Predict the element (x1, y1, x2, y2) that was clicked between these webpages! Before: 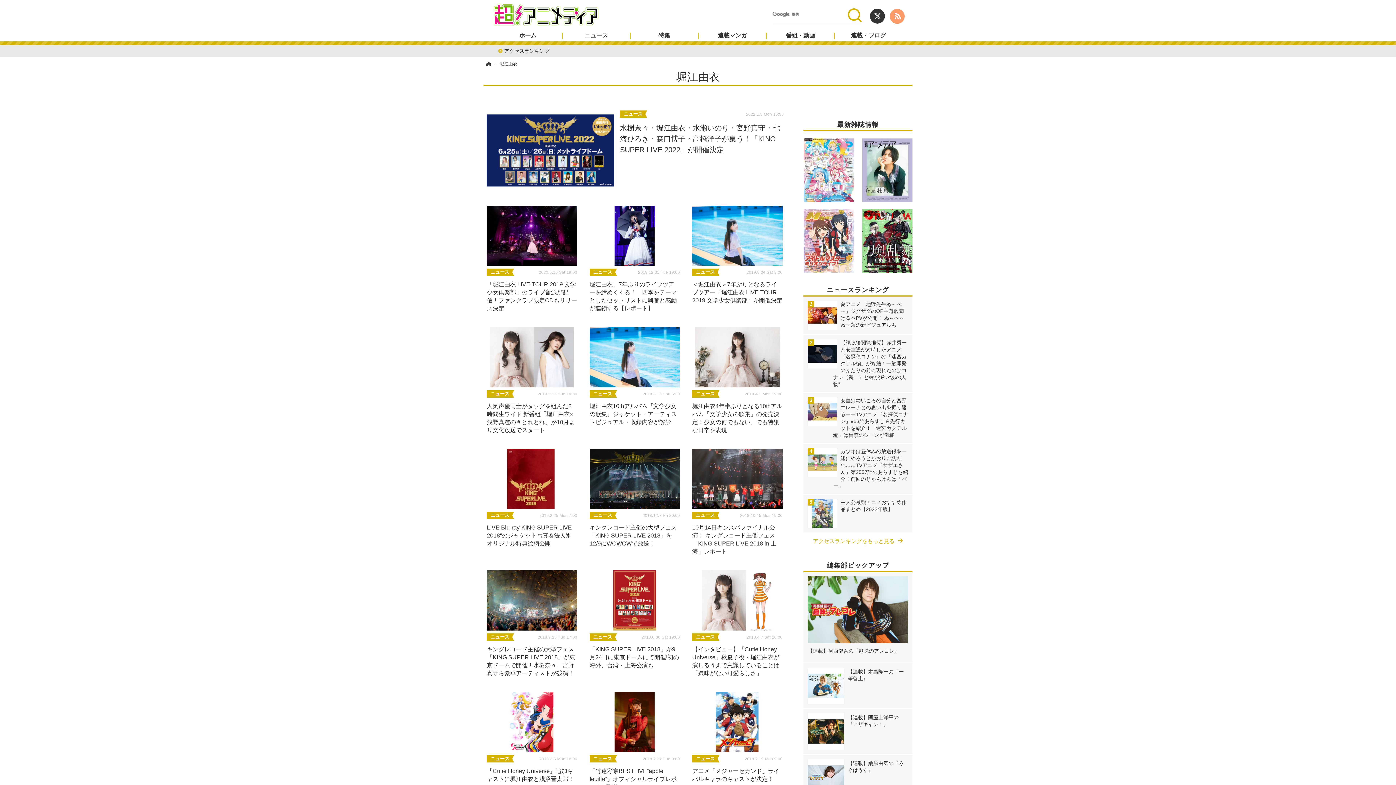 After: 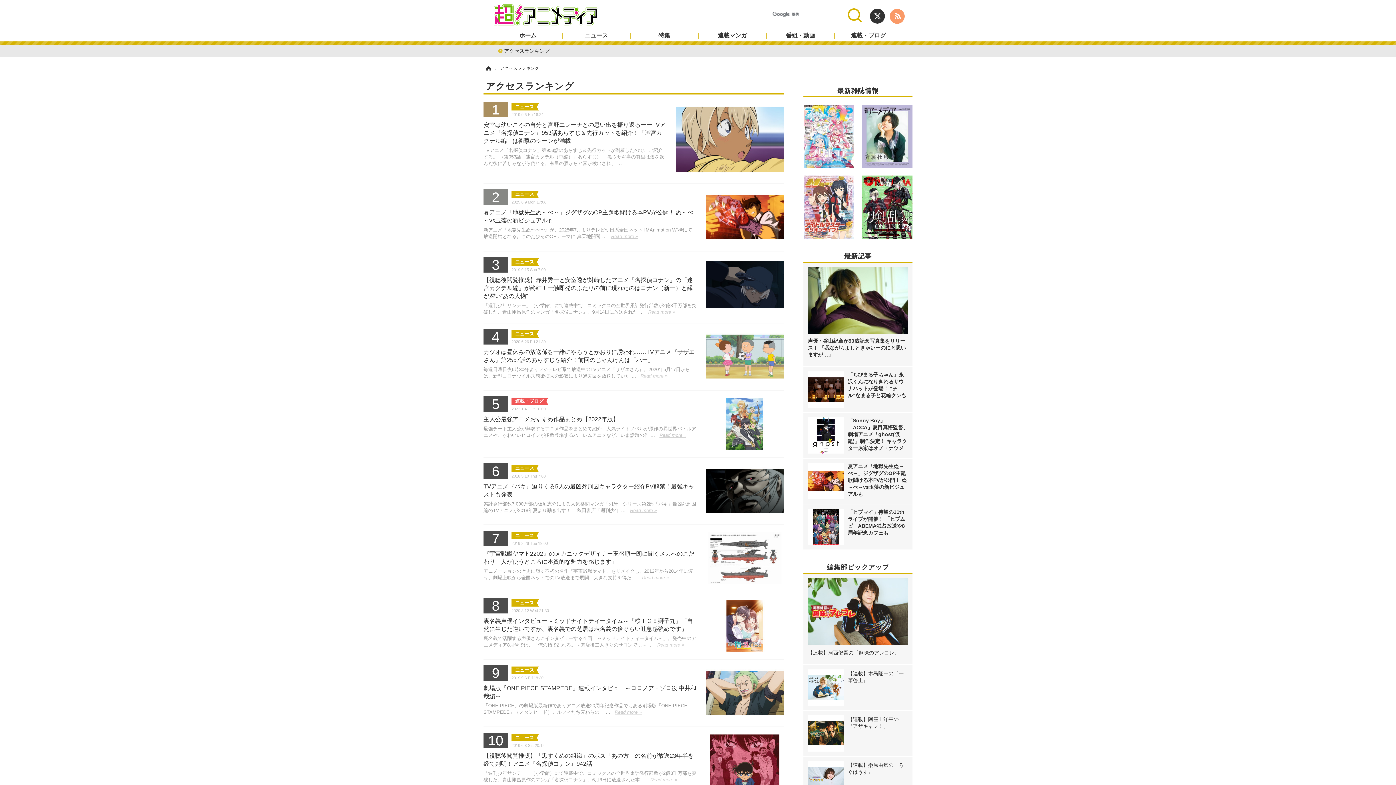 Action: label: アクセスランキングをもっと見る bbox: (803, 533, 912, 548)